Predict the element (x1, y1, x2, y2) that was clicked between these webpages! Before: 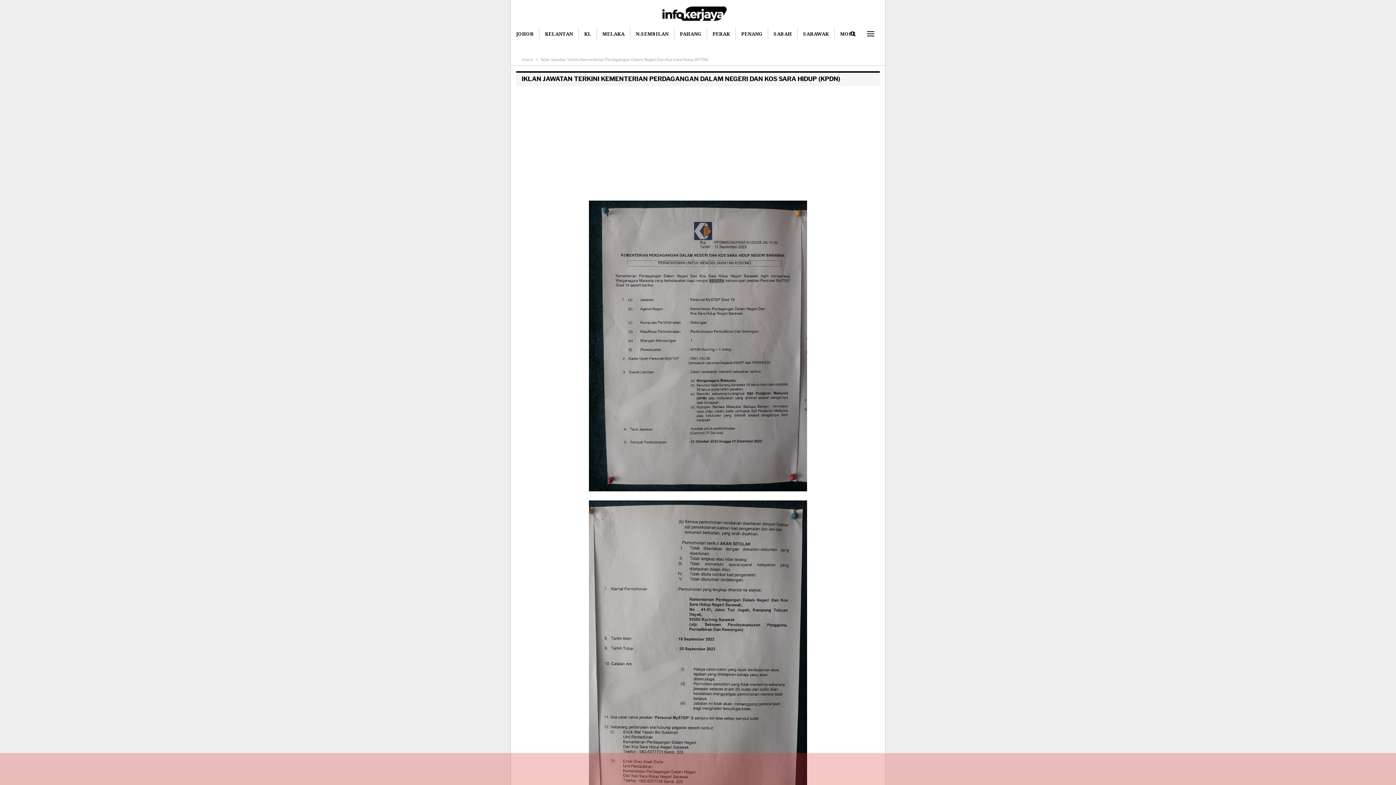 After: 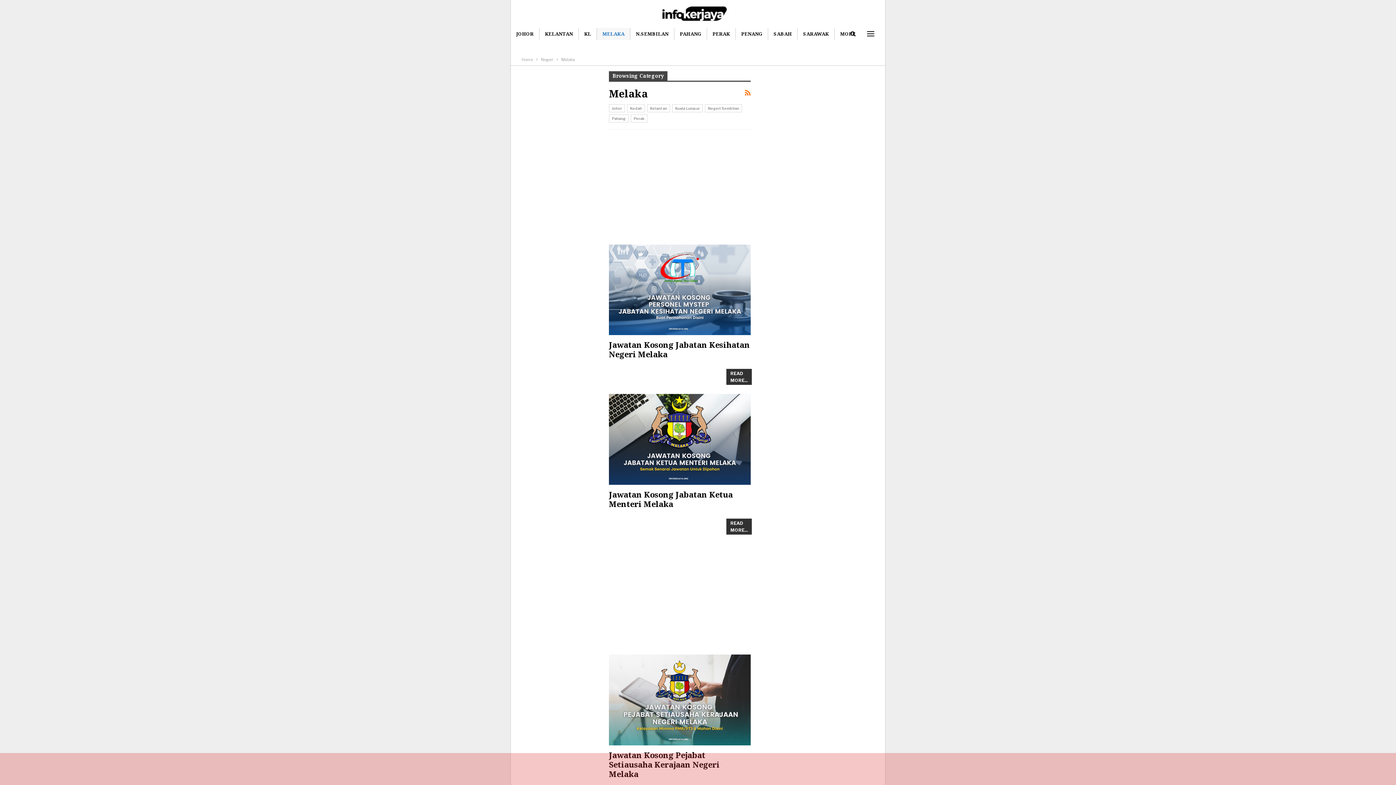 Action: bbox: (596, 28, 630, 40) label: MELAKA